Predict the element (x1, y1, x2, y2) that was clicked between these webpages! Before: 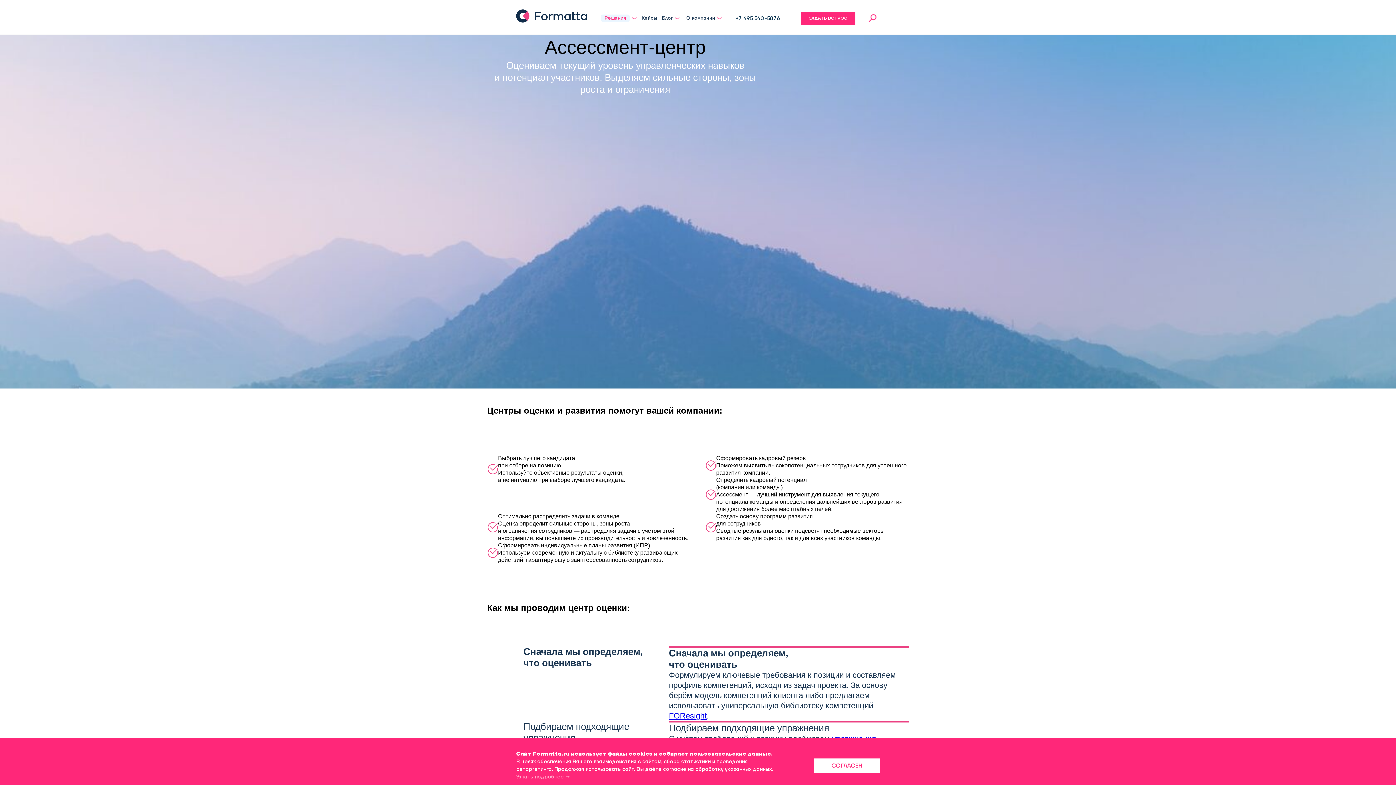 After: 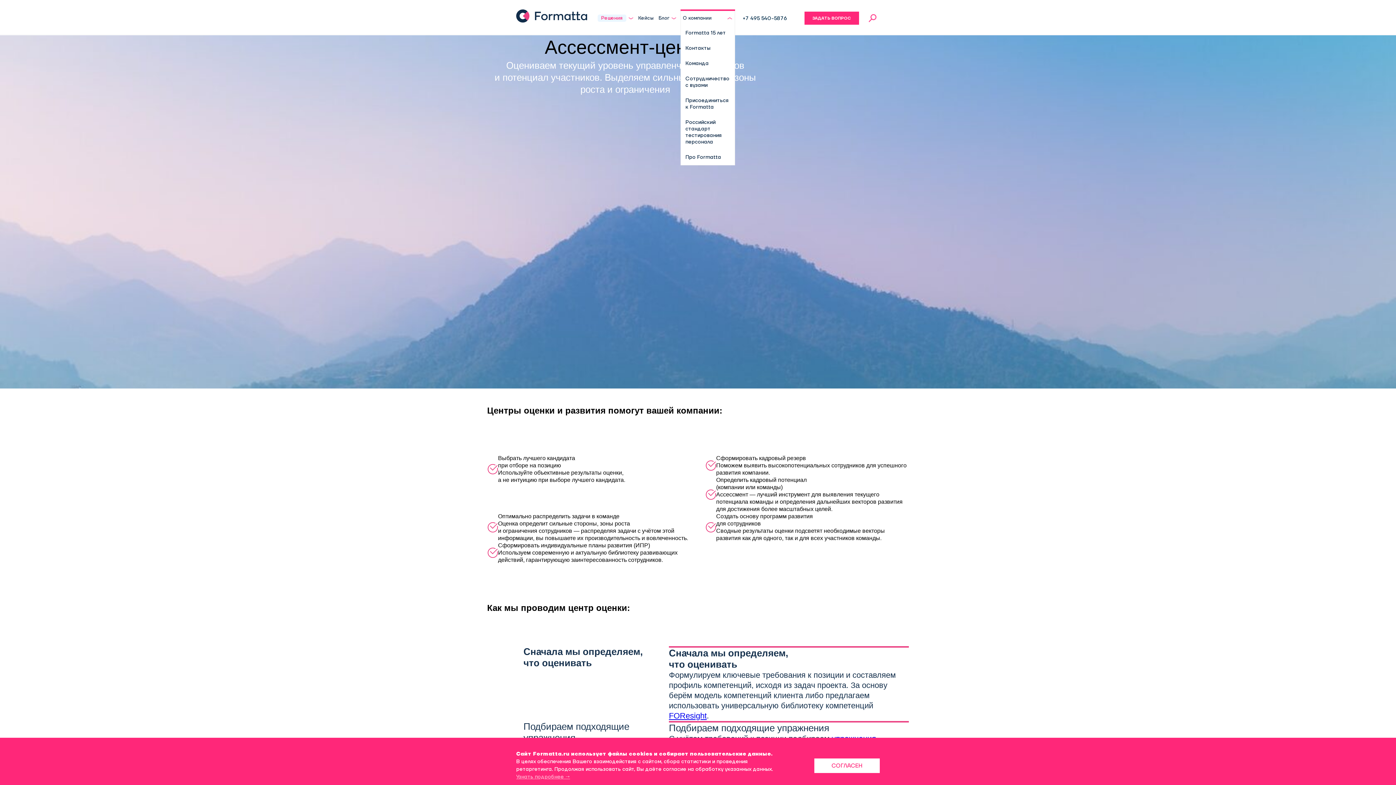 Action: bbox: (684, 10, 724, 25) label: О компании